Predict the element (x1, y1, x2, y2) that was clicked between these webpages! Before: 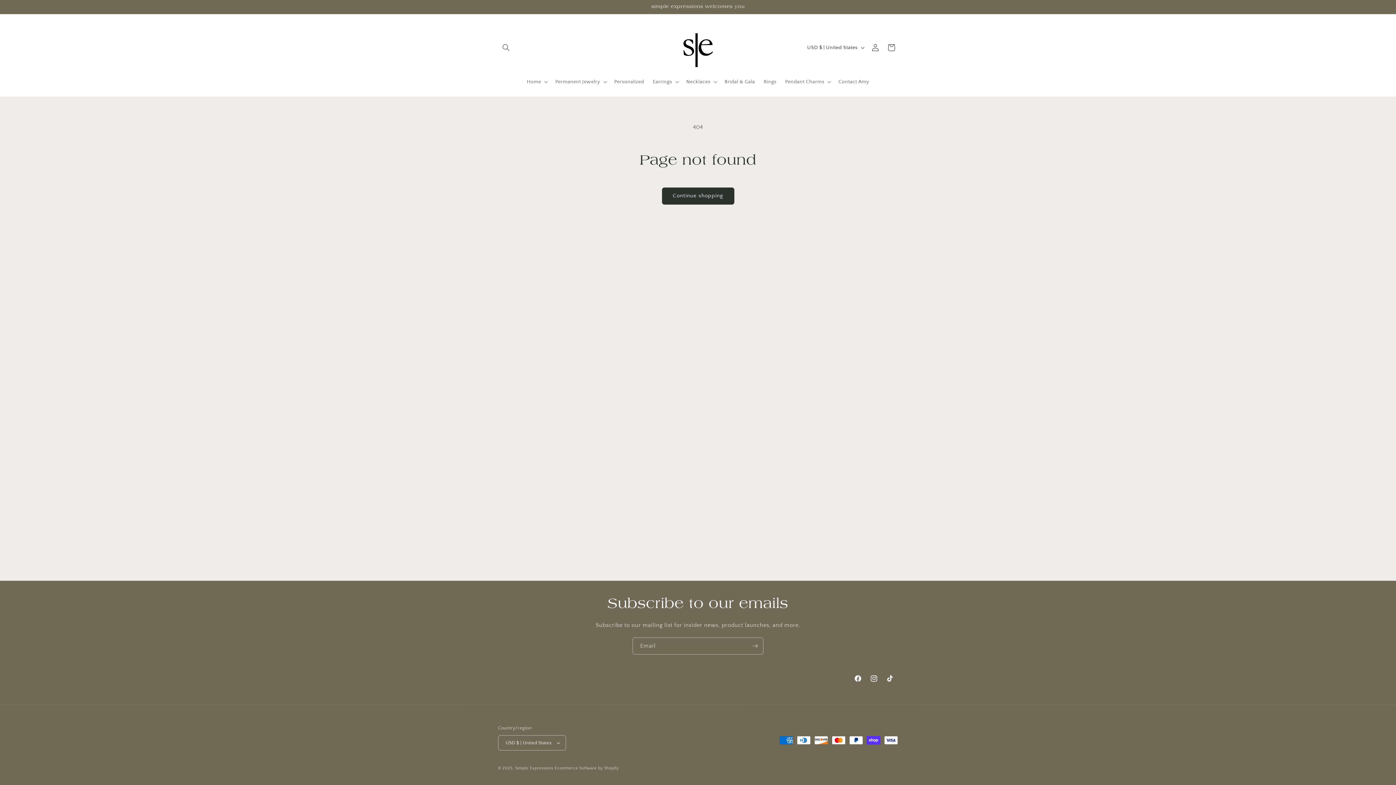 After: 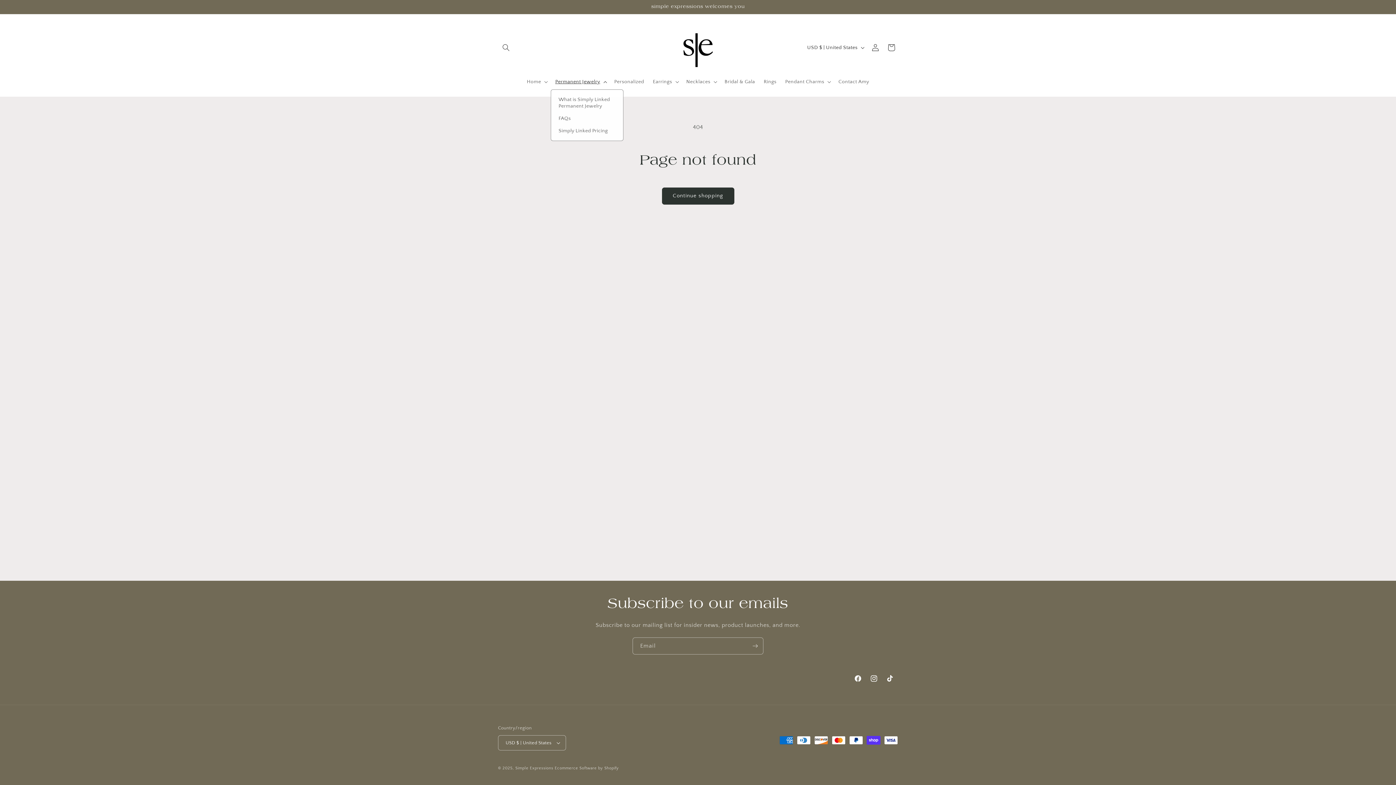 Action: bbox: (551, 74, 610, 89) label: Permanent Jewelry